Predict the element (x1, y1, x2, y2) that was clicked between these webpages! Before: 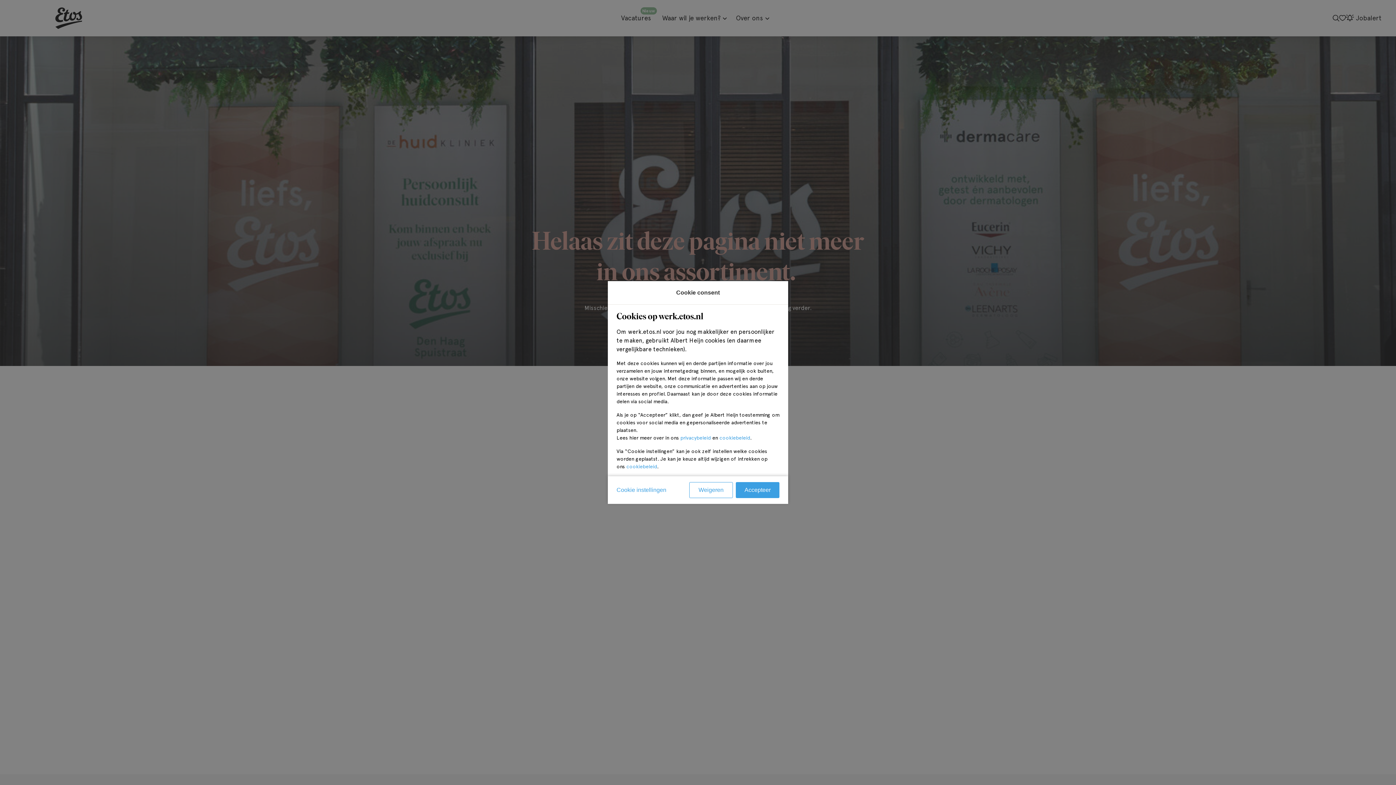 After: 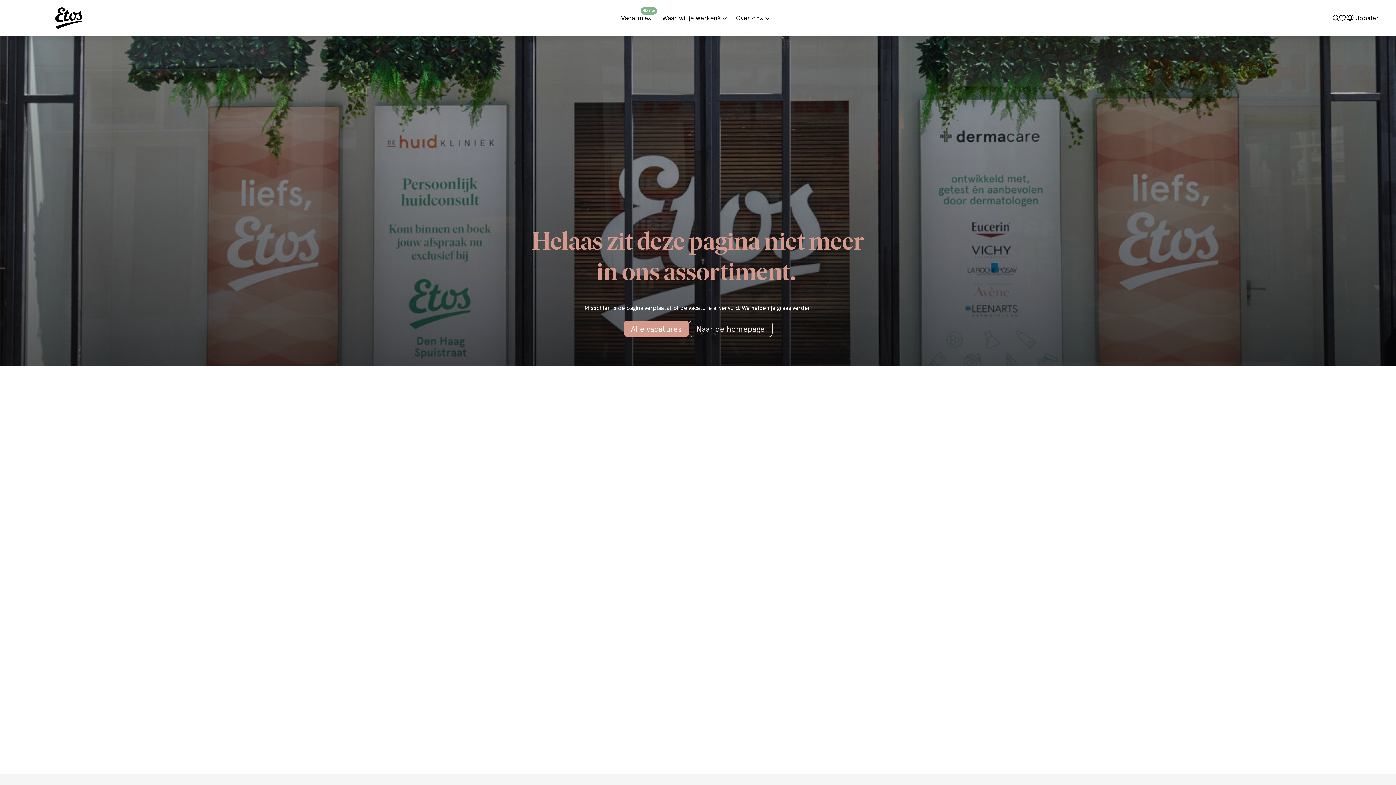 Action: label: Weigeren bbox: (689, 482, 733, 498)